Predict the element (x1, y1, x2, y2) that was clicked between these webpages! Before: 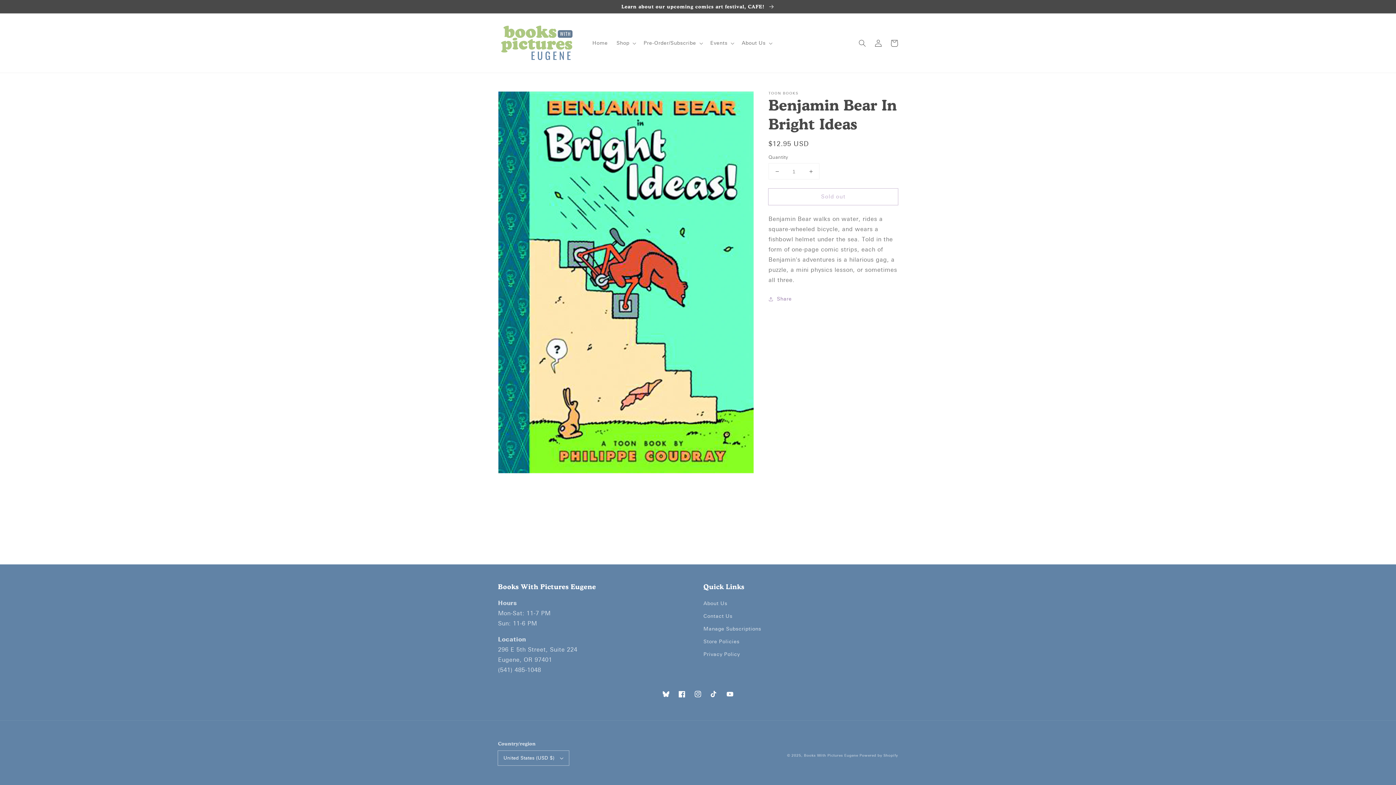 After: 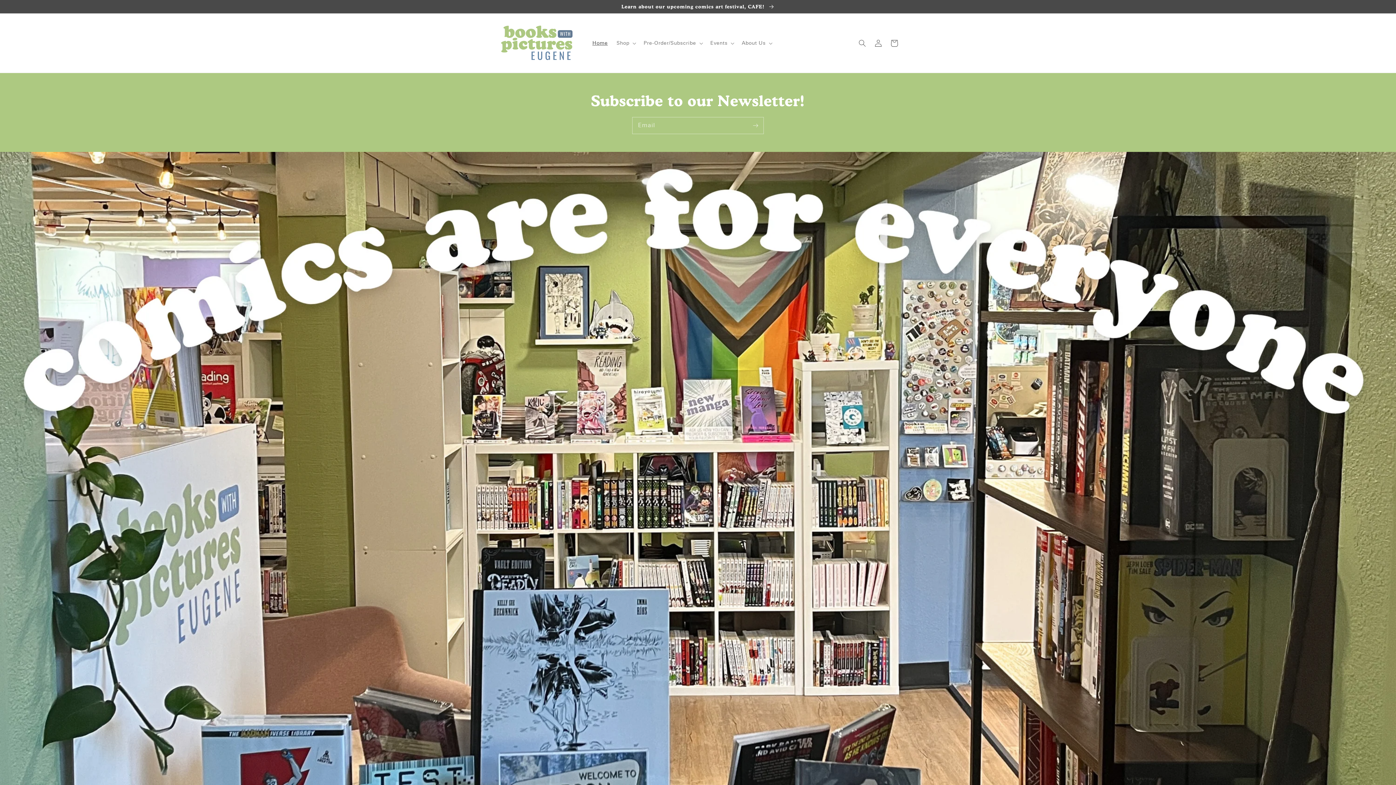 Action: bbox: (495, 20, 580, 65)